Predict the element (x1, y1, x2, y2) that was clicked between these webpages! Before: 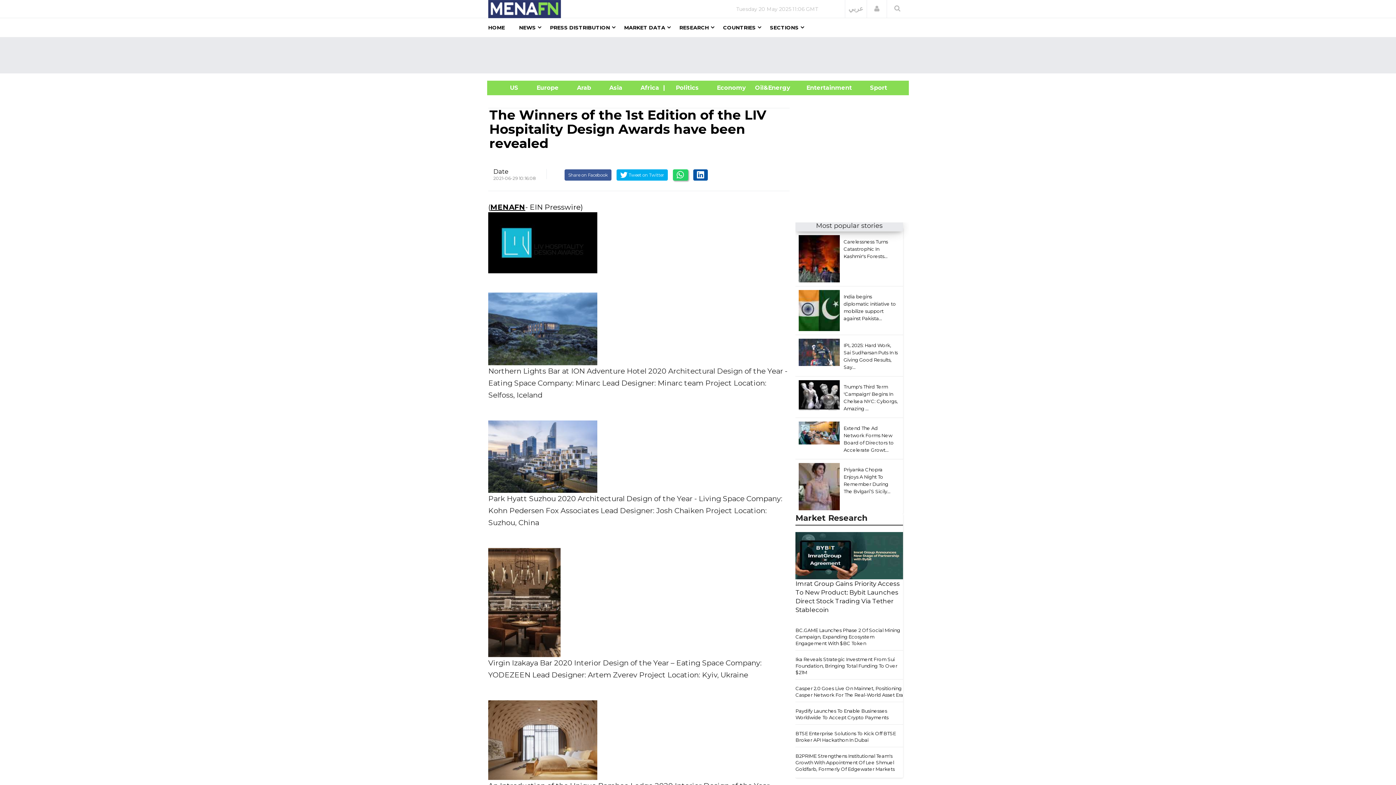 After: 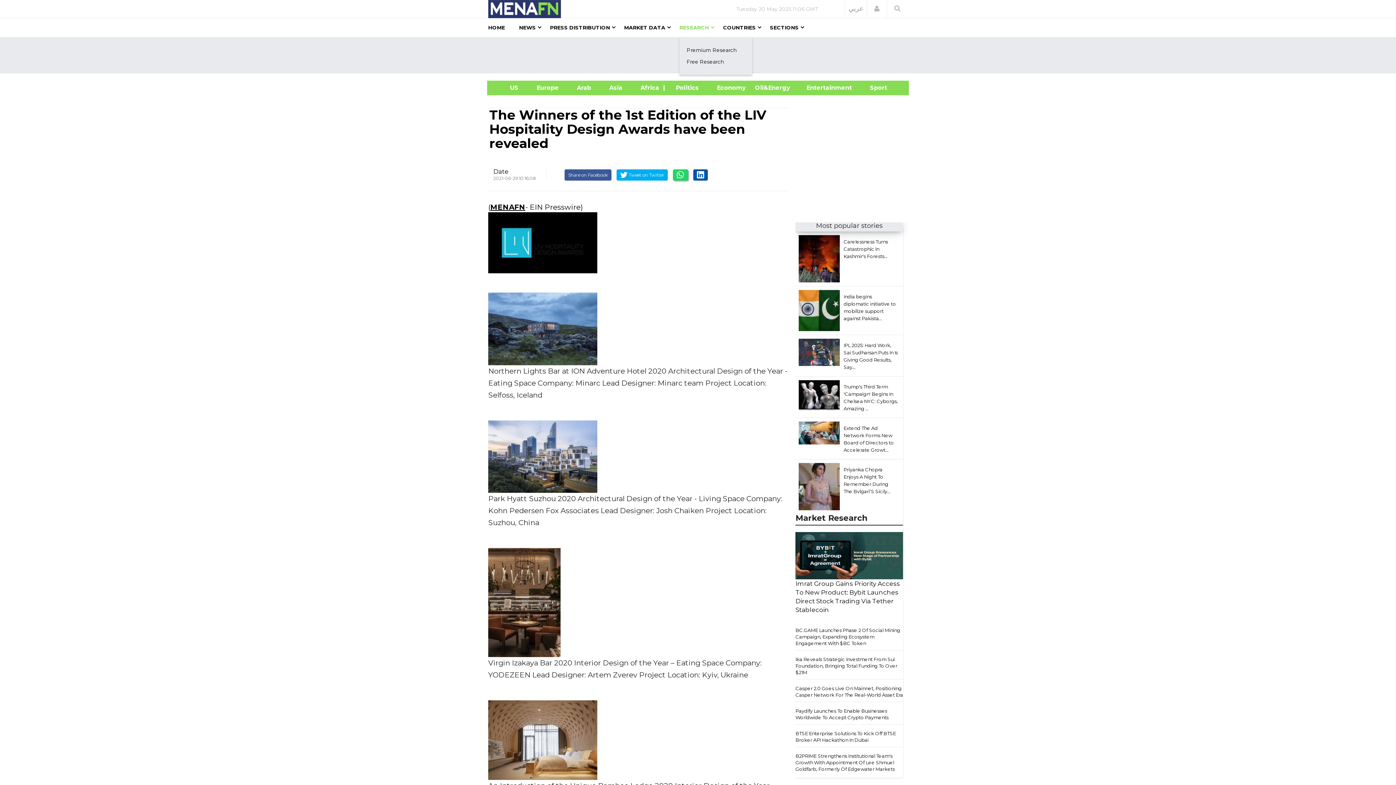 Action: bbox: (679, 18, 709, 37) label: RESEARCH